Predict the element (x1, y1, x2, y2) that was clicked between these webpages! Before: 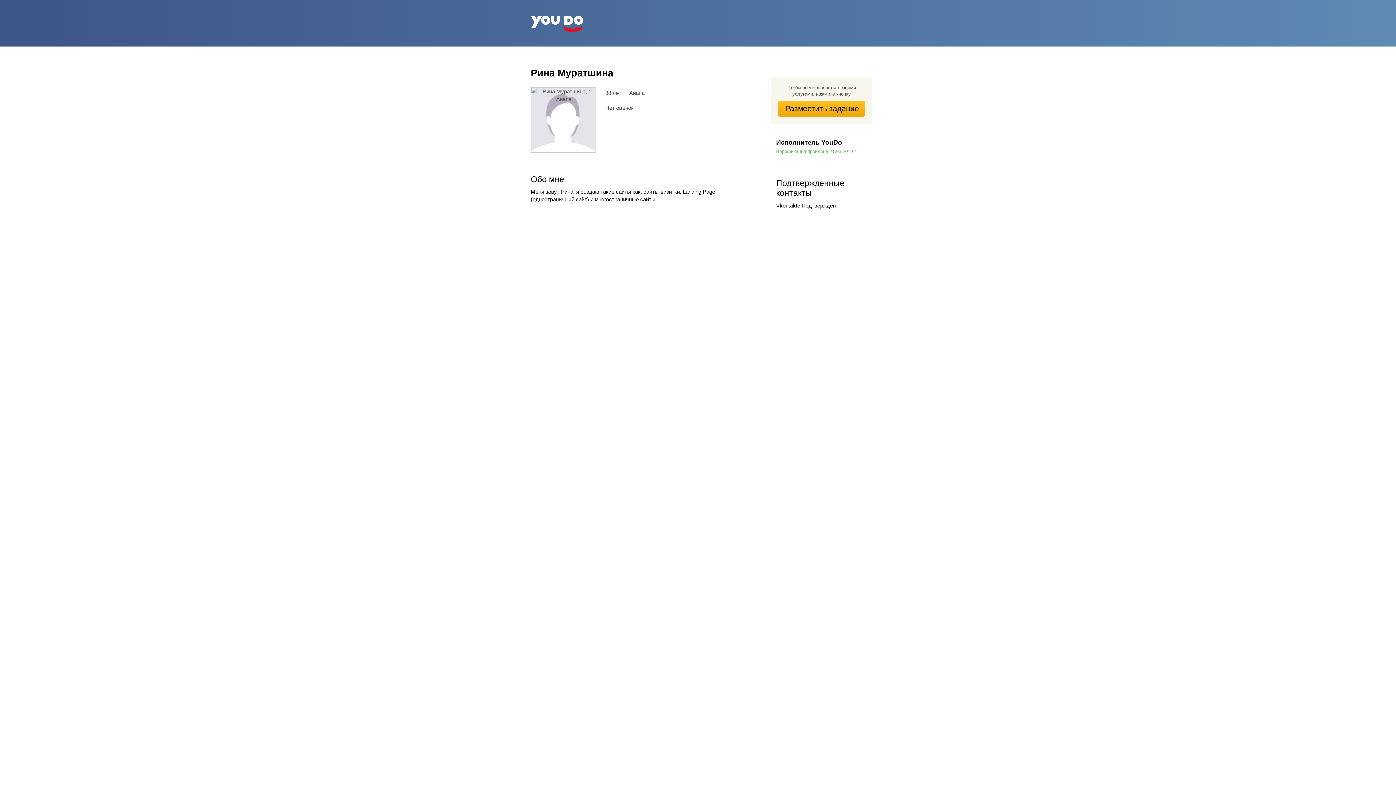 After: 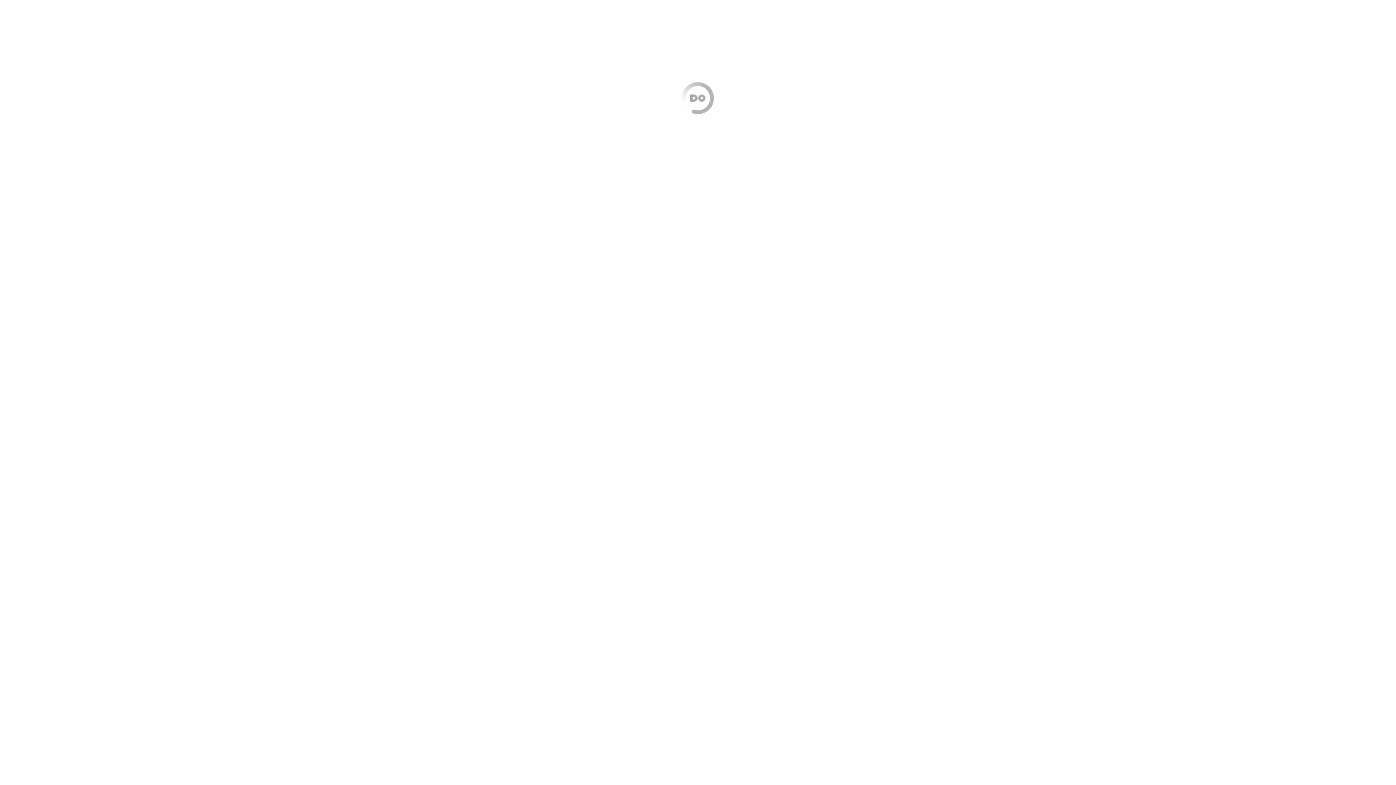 Action: bbox: (778, 100, 865, 116) label: Разместить задание